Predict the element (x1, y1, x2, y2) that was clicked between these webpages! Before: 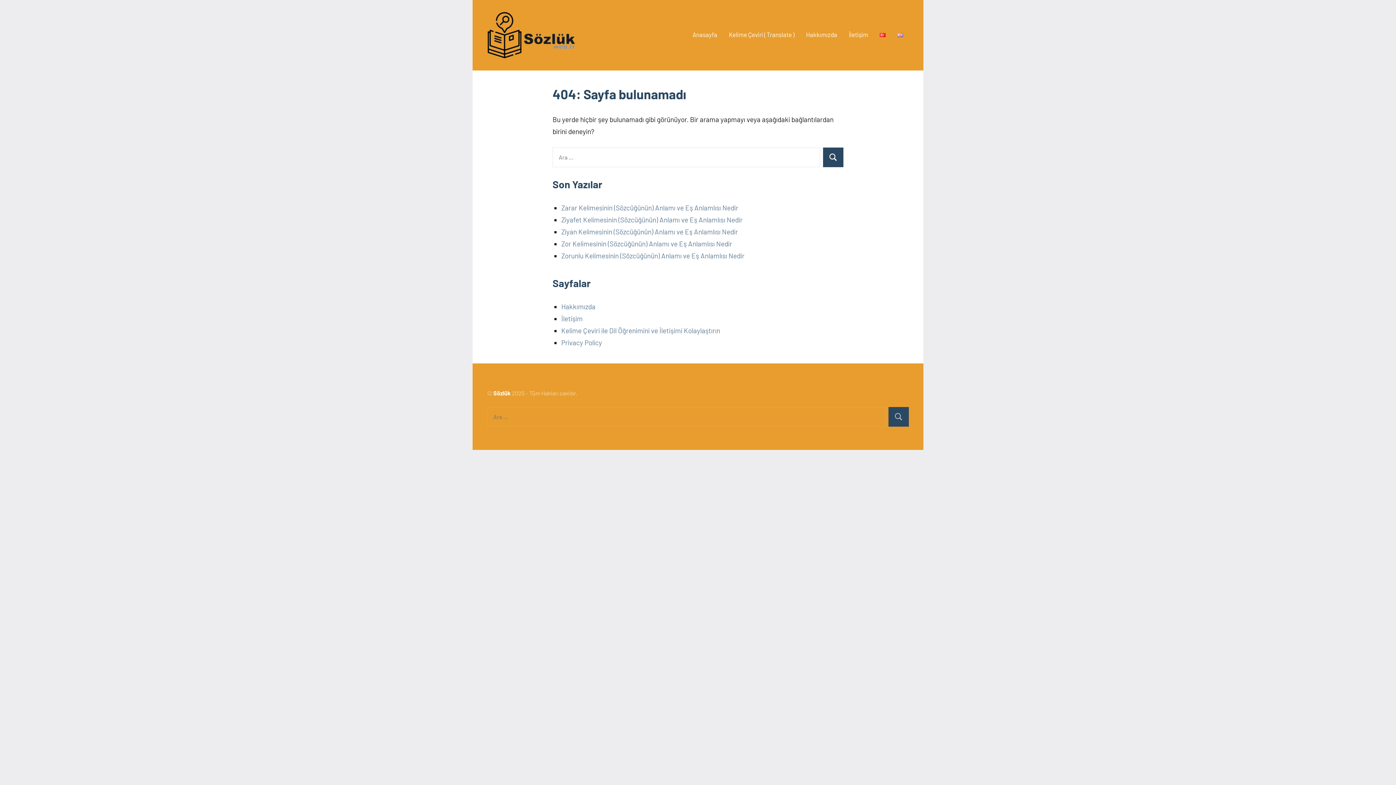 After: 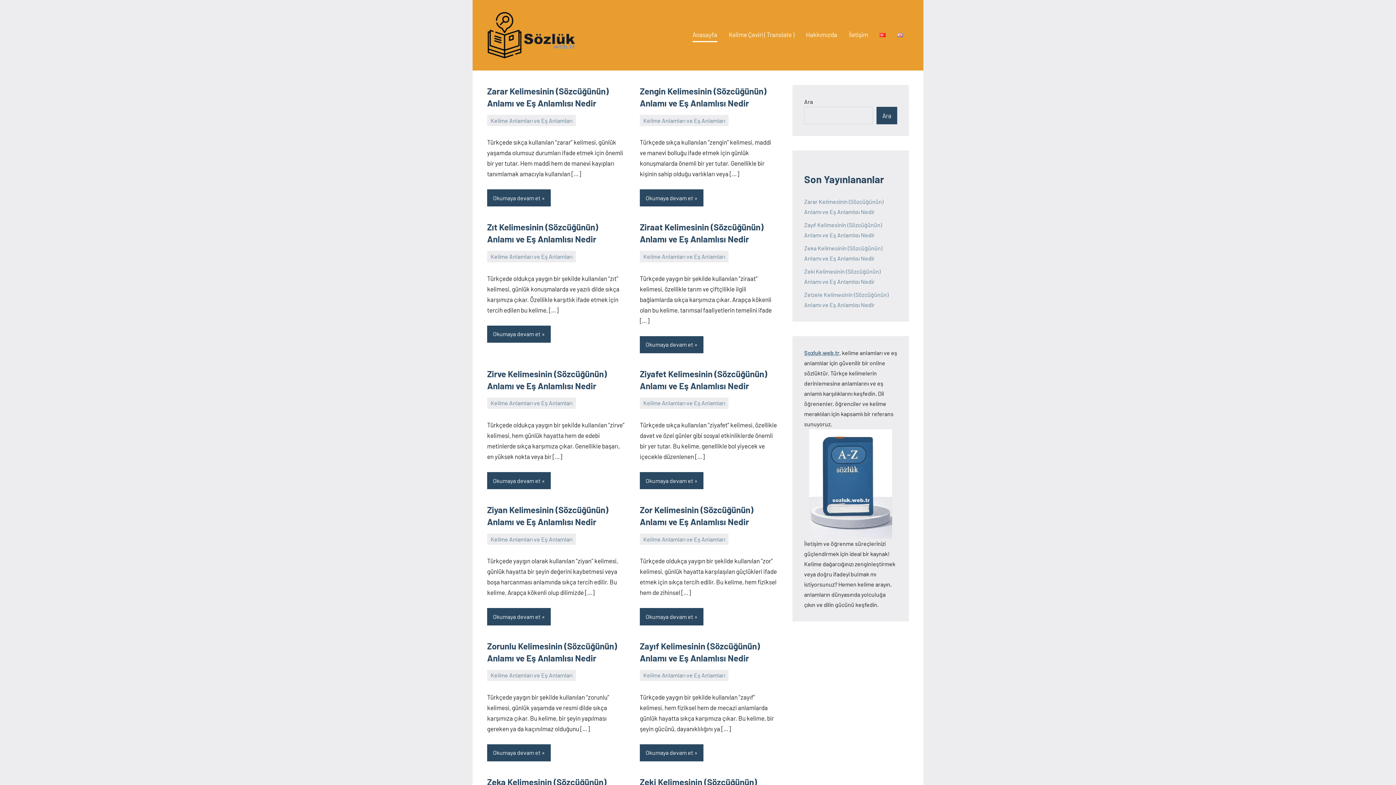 Action: bbox: (487, 13, 578, 20)